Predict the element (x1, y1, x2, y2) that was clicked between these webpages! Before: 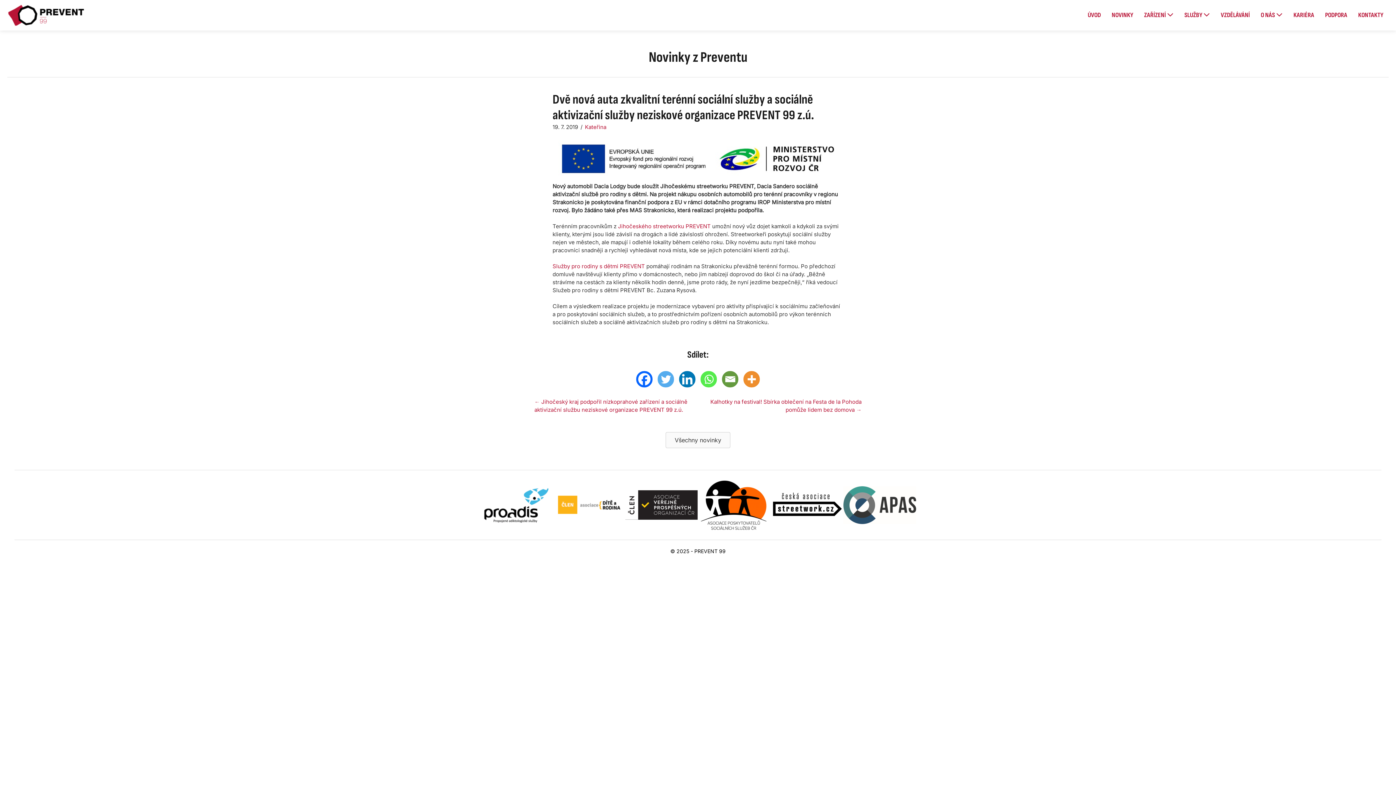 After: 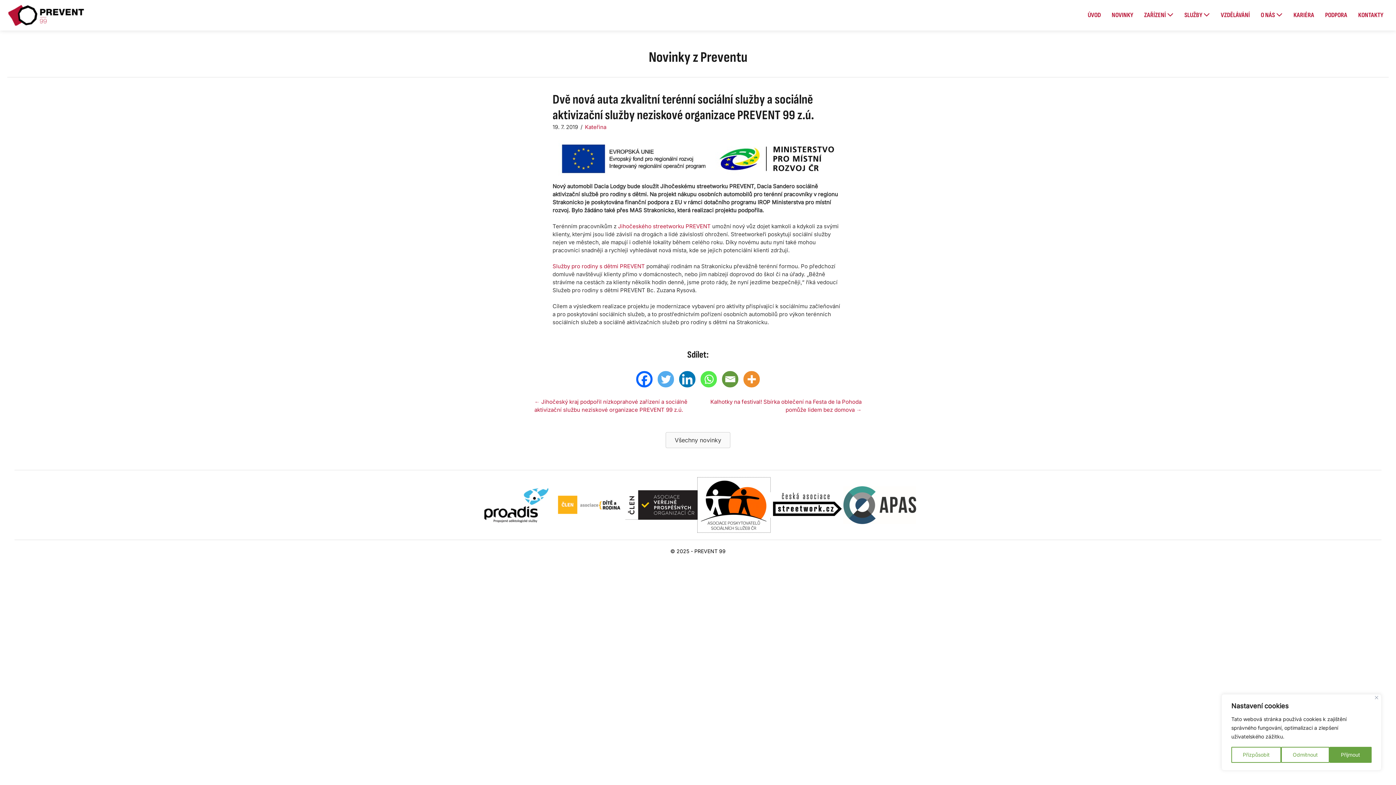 Action: bbox: (697, 501, 770, 508)